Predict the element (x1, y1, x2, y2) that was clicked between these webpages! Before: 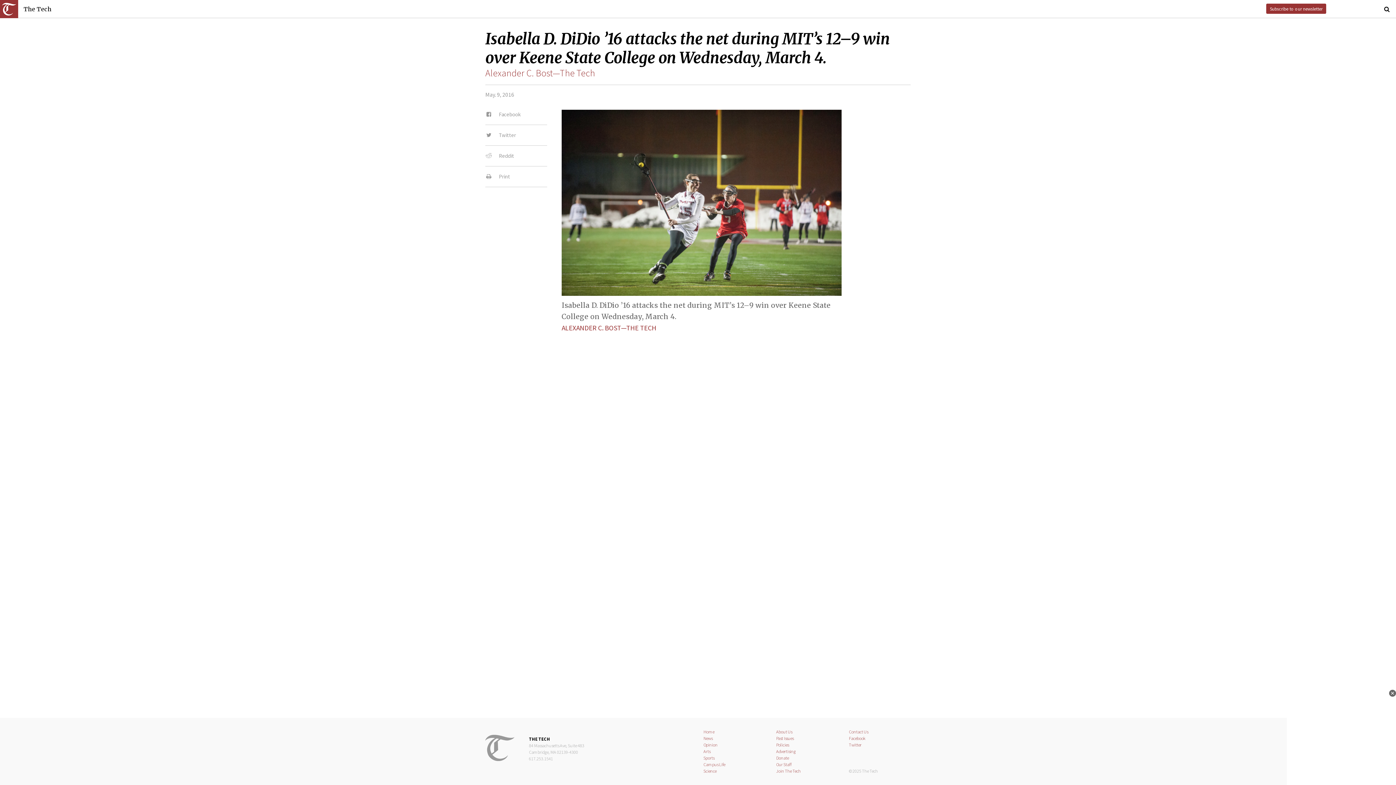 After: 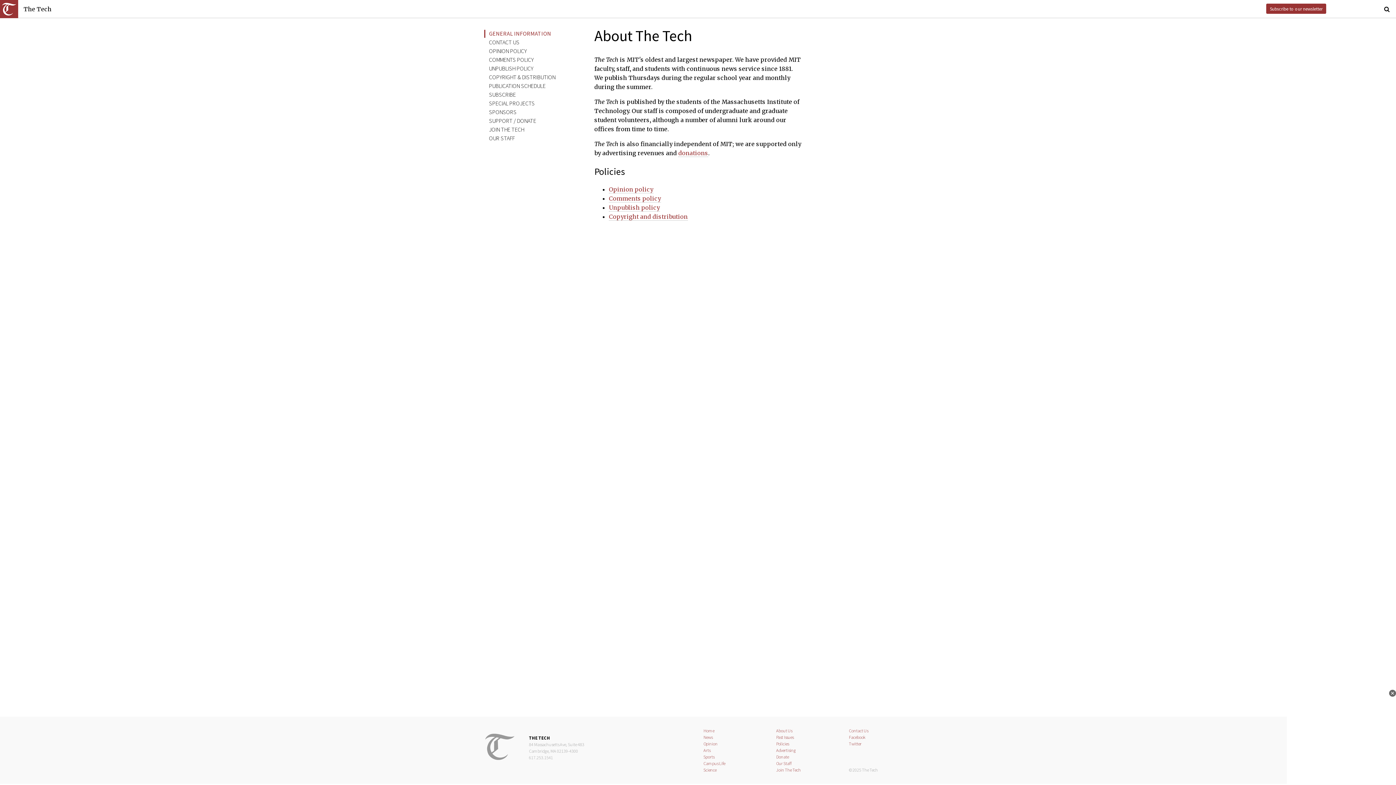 Action: label: Policies bbox: (776, 742, 789, 748)